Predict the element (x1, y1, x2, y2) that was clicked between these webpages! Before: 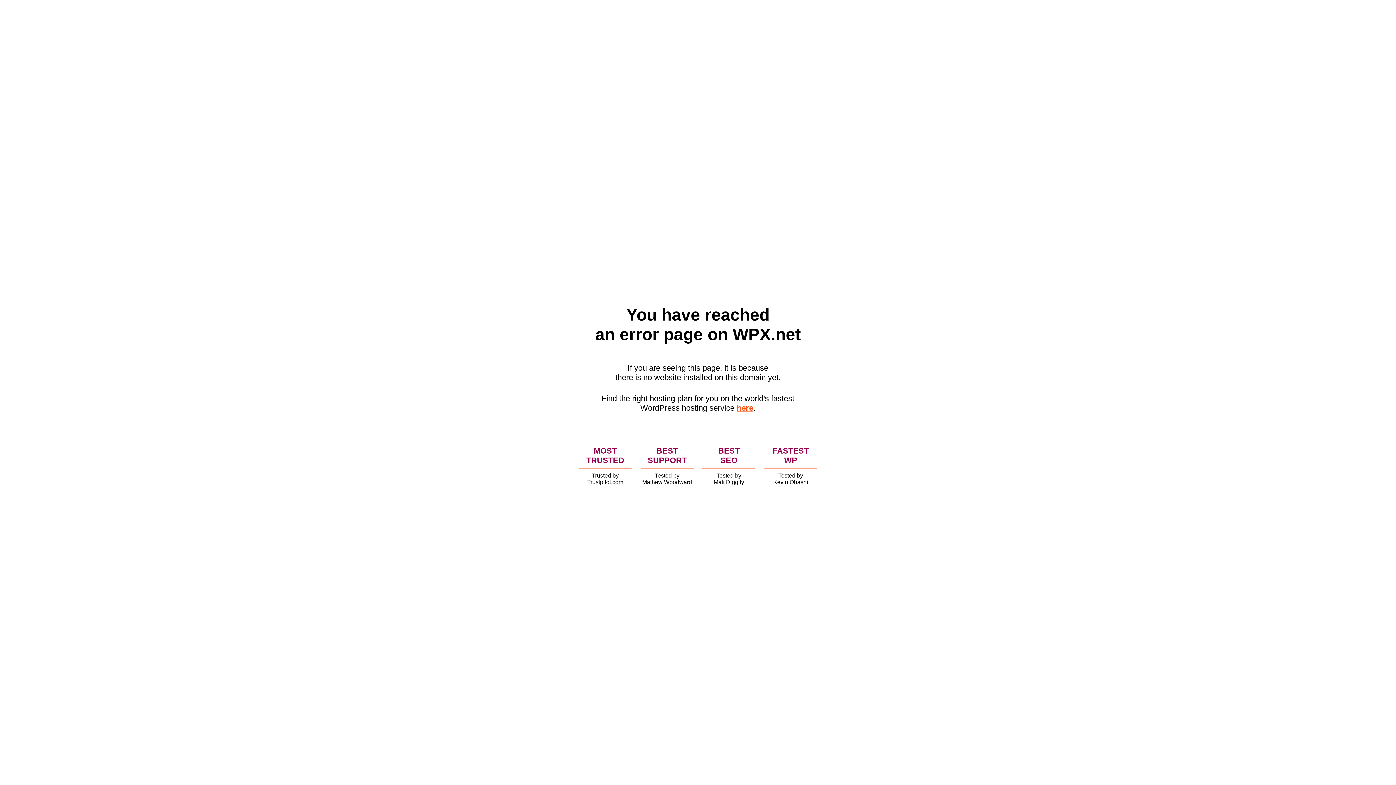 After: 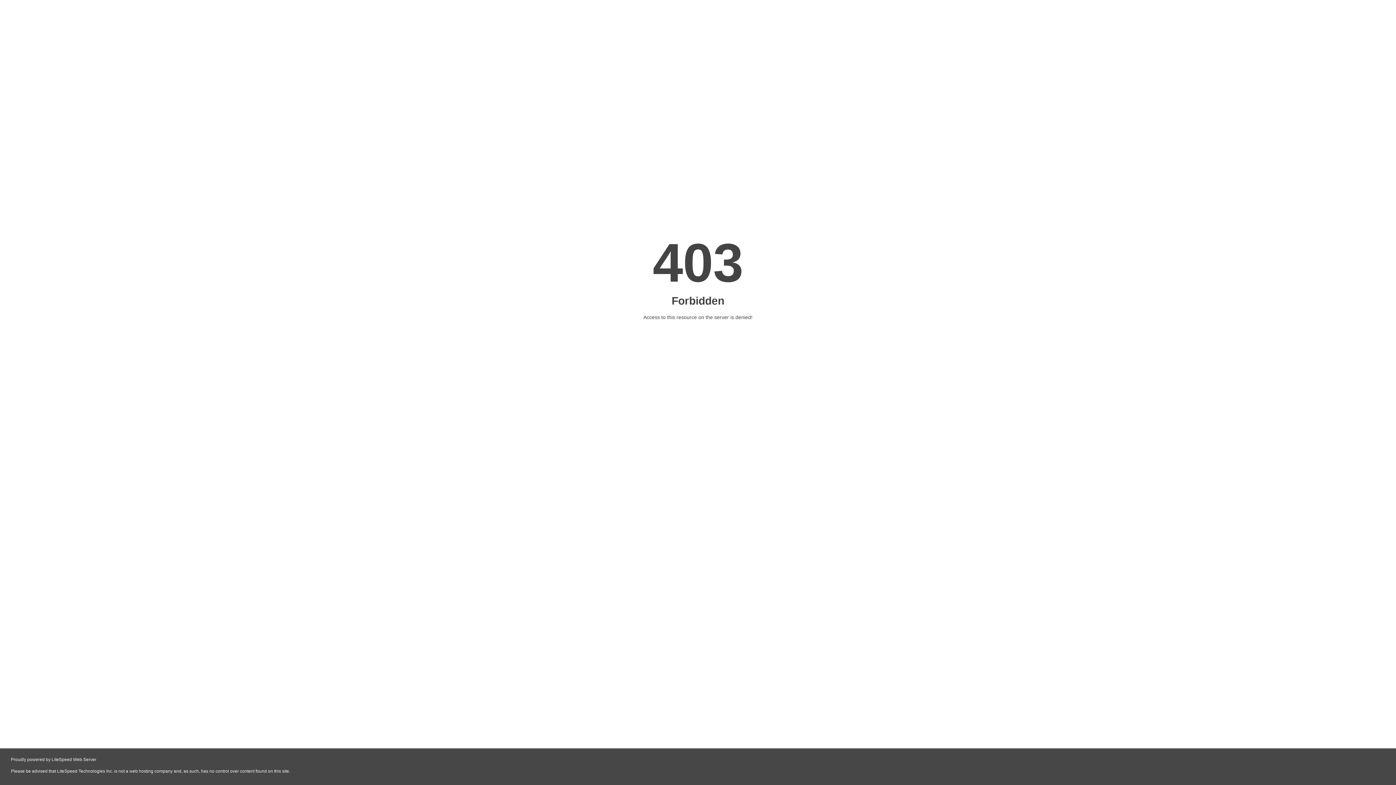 Action: bbox: (736, 403, 753, 412) label: here